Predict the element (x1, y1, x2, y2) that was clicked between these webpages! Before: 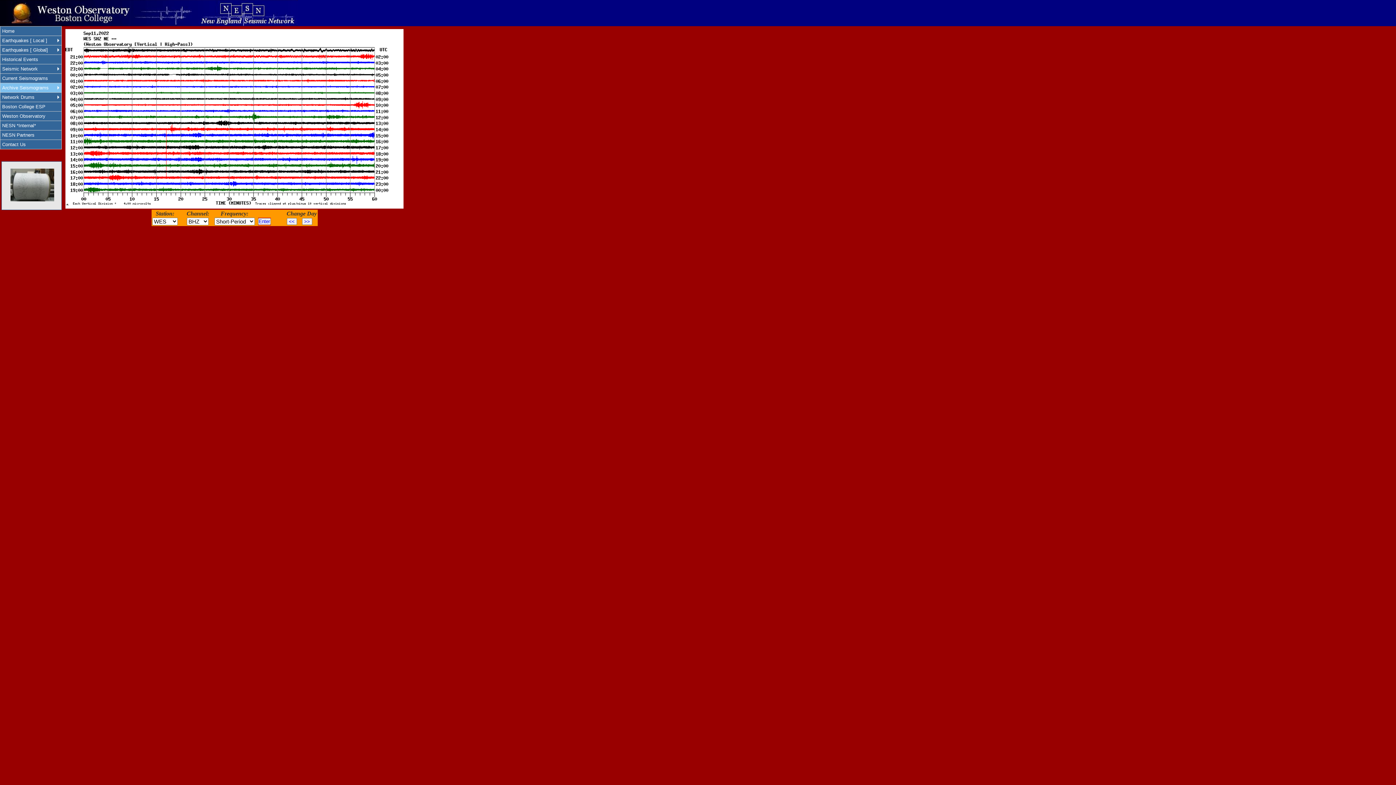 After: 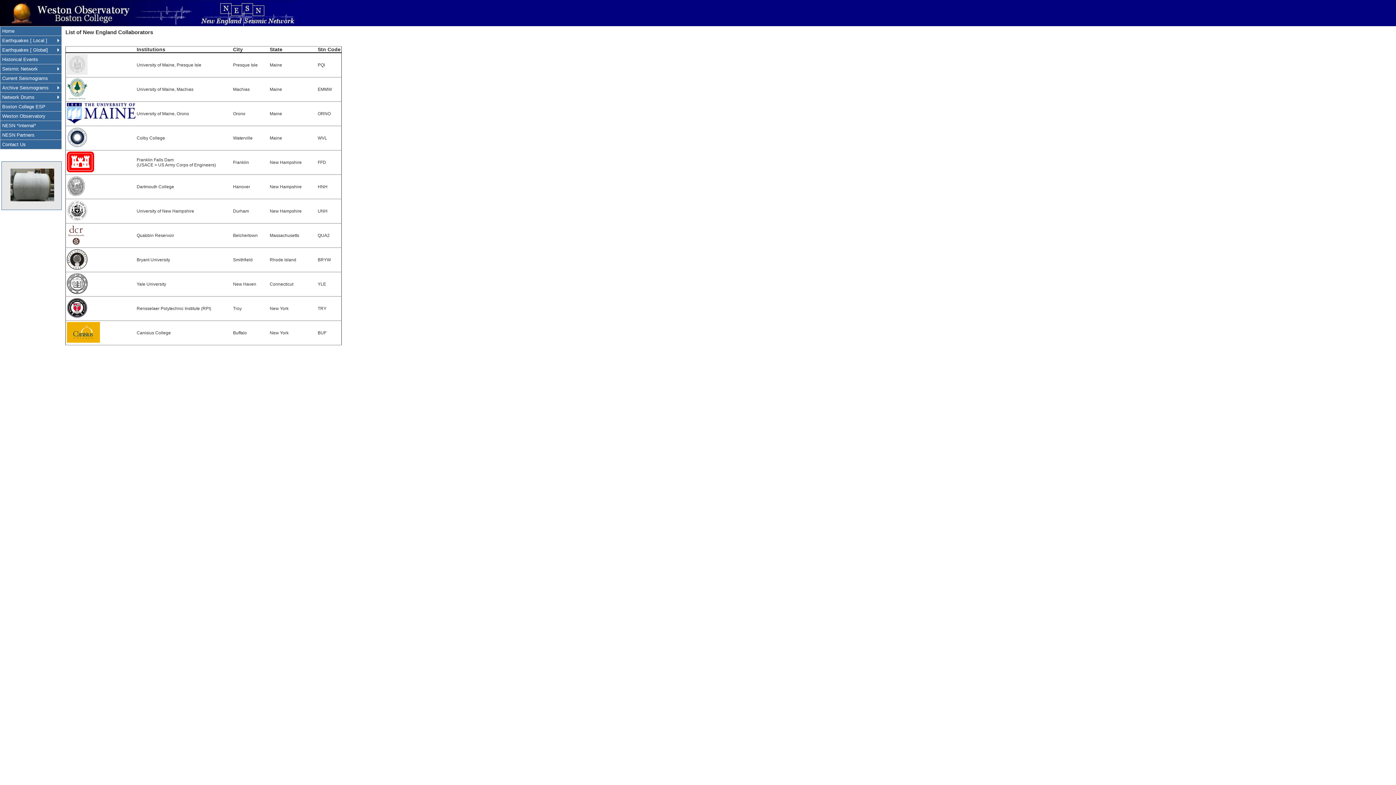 Action: label: NESN Partners bbox: (0, 130, 61, 139)